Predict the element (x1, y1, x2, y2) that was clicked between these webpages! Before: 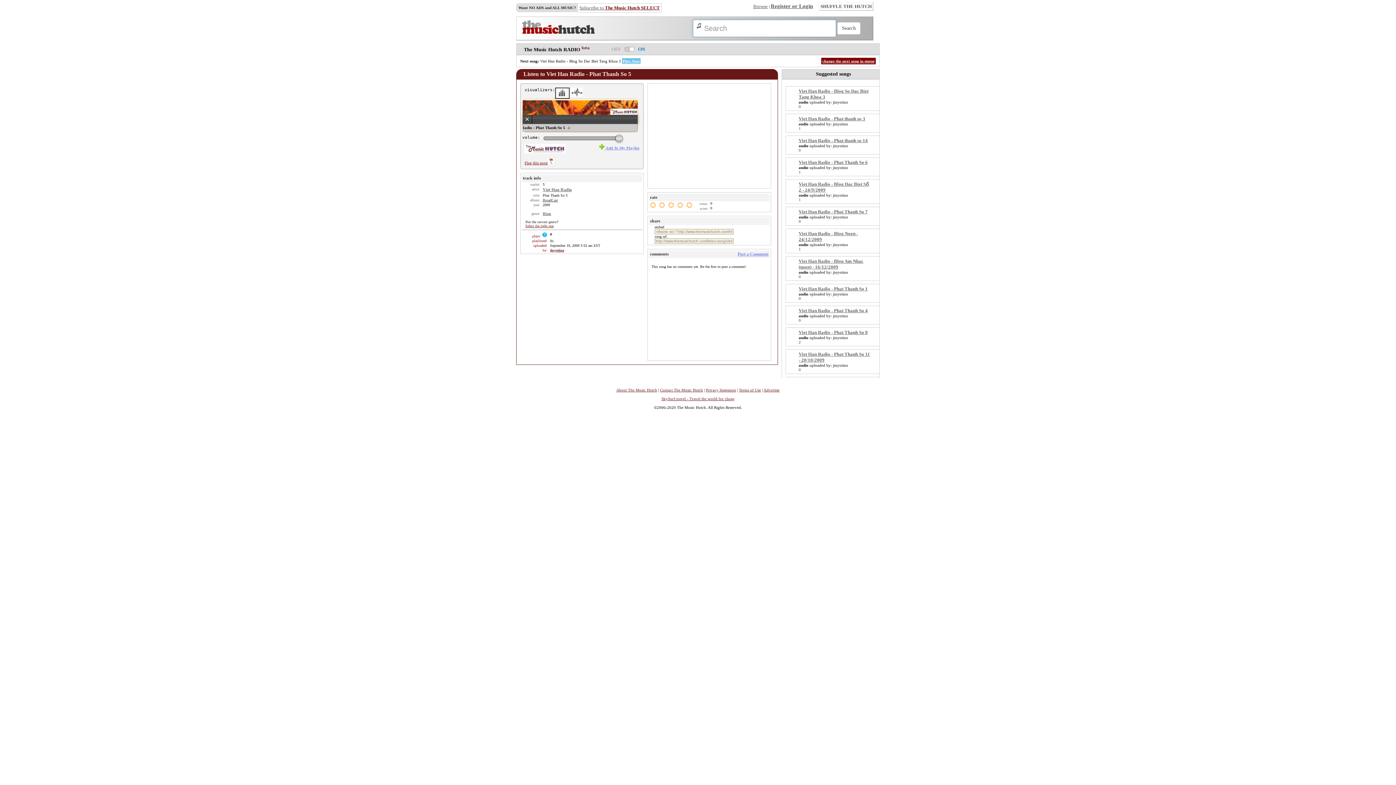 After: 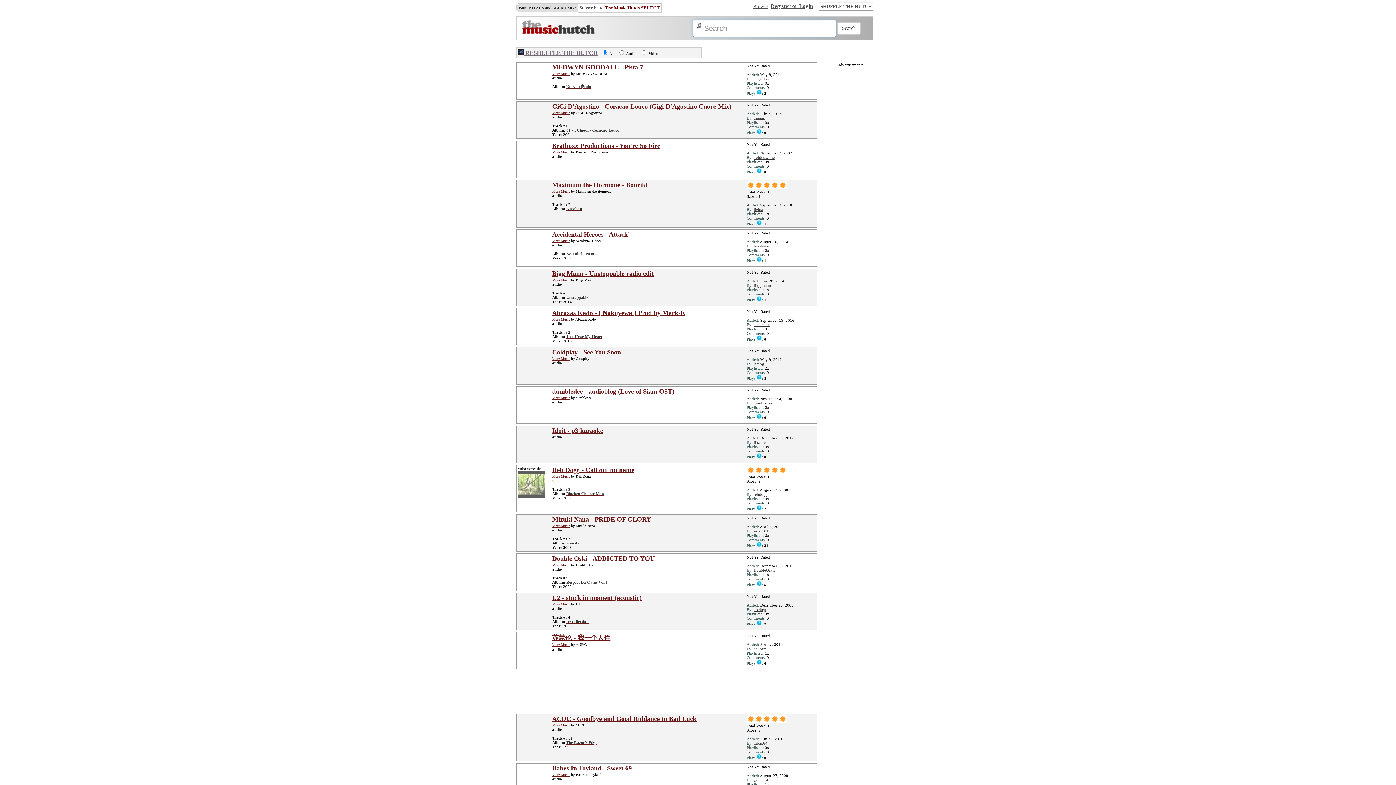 Action: label: SHUFFLE THE HUTCH bbox: (819, 2, 873, 10)